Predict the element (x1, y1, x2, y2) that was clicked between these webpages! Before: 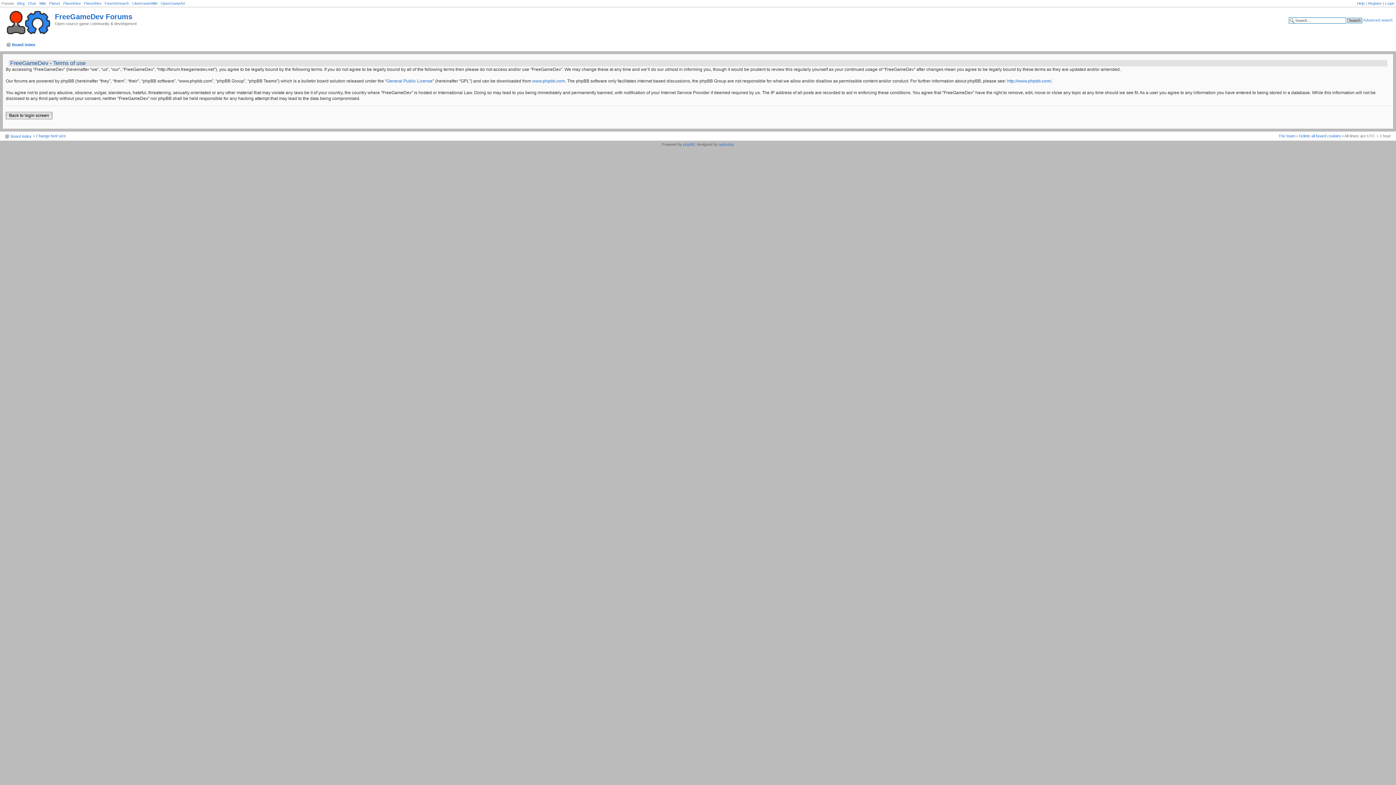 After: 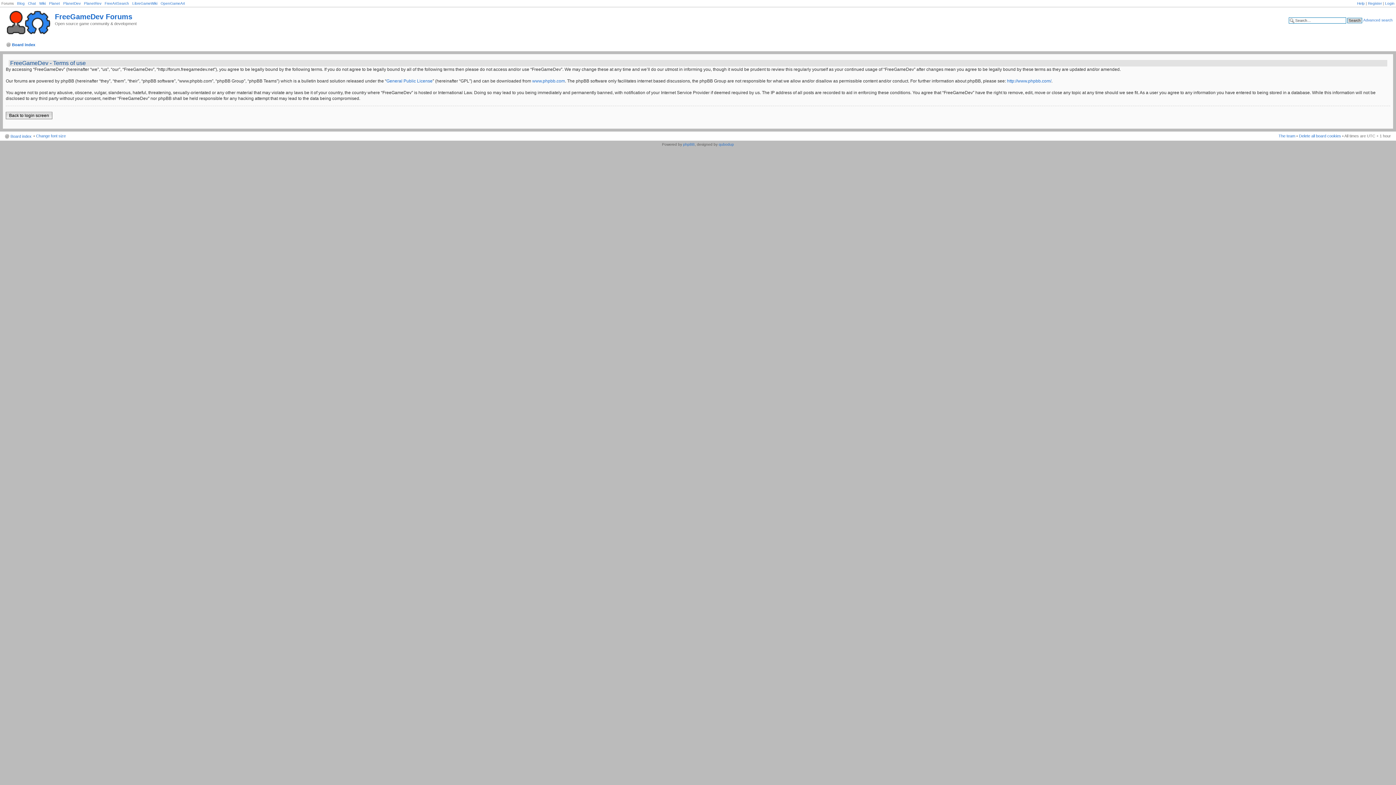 Action: bbox: (36, 133, 65, 138) label: Change font size